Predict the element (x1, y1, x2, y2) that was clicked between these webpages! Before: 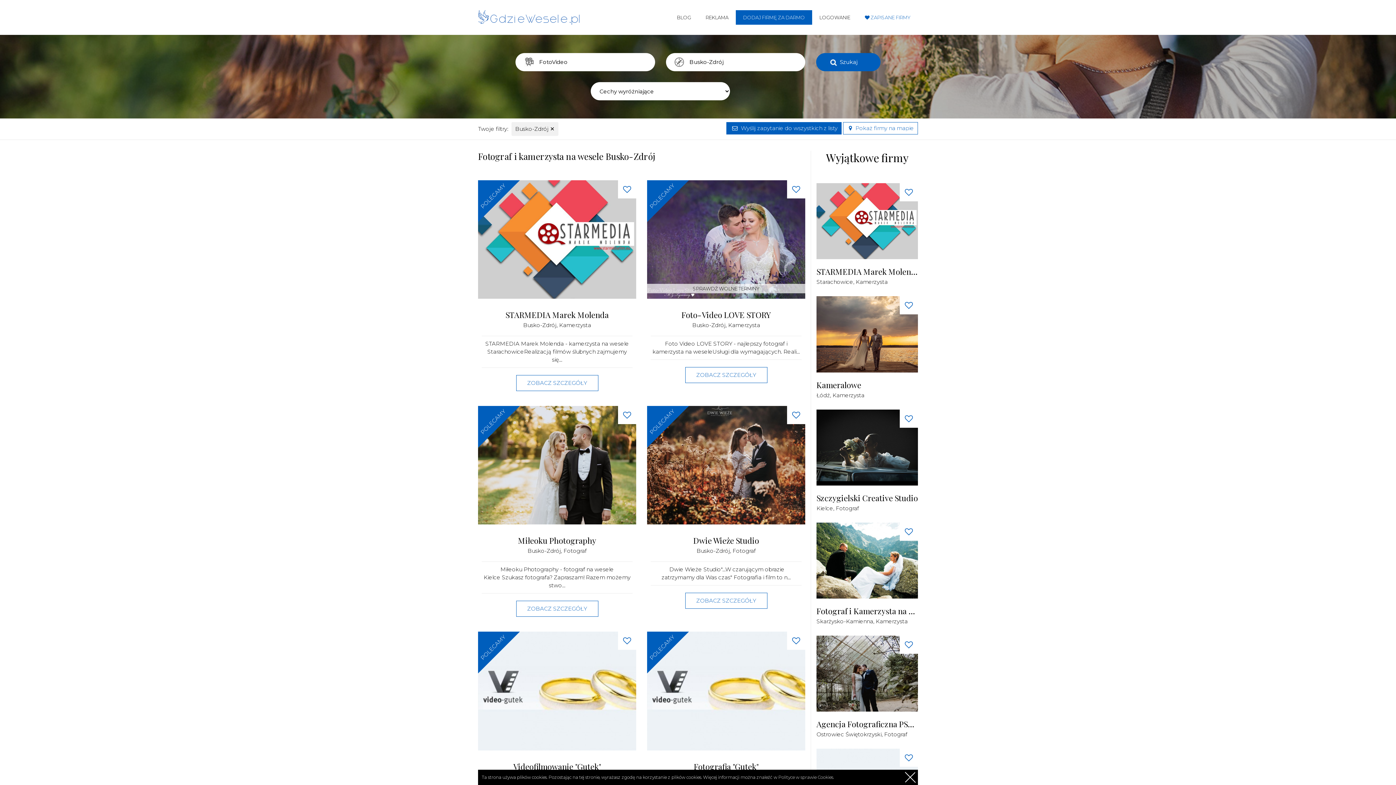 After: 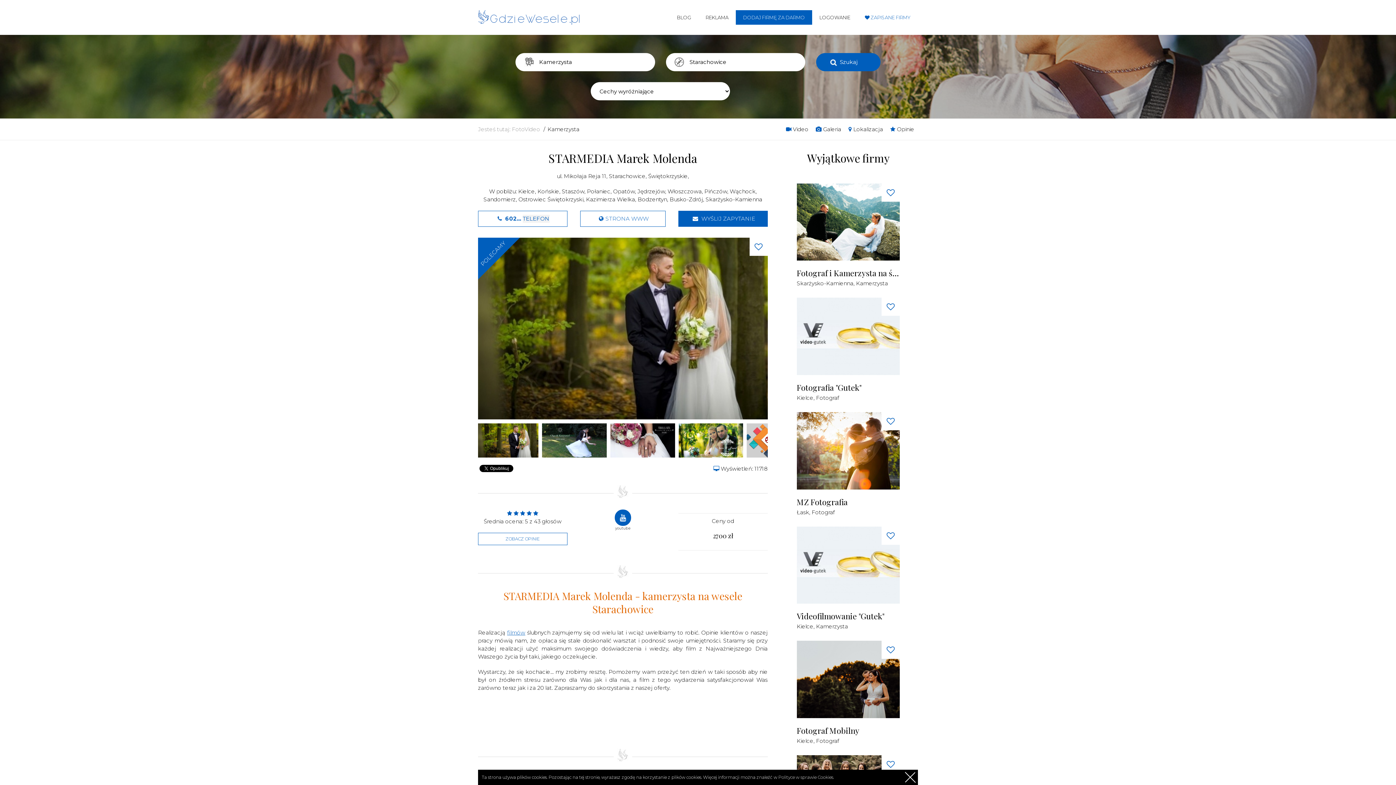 Action: bbox: (516, 375, 598, 391) label: ZOBACZ SZCZEGÓŁY